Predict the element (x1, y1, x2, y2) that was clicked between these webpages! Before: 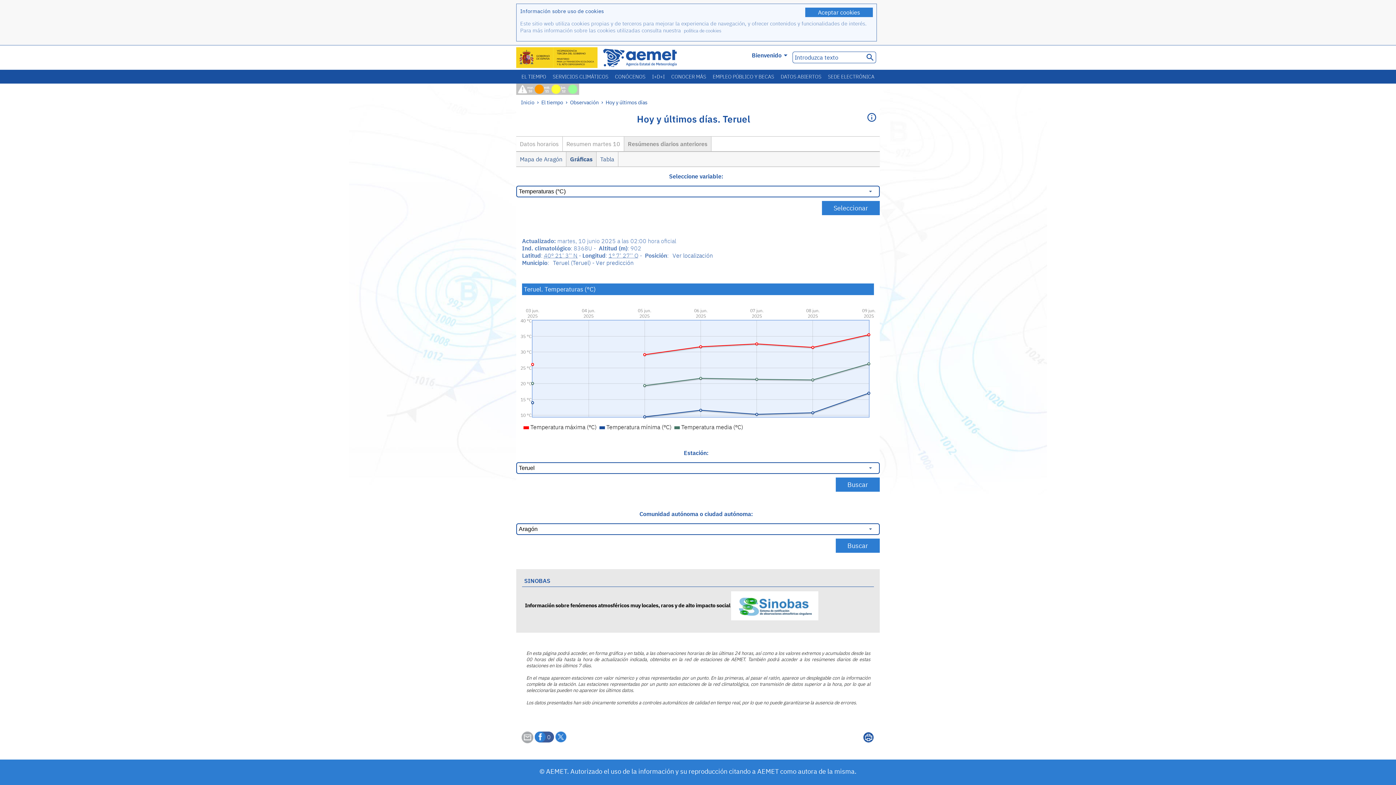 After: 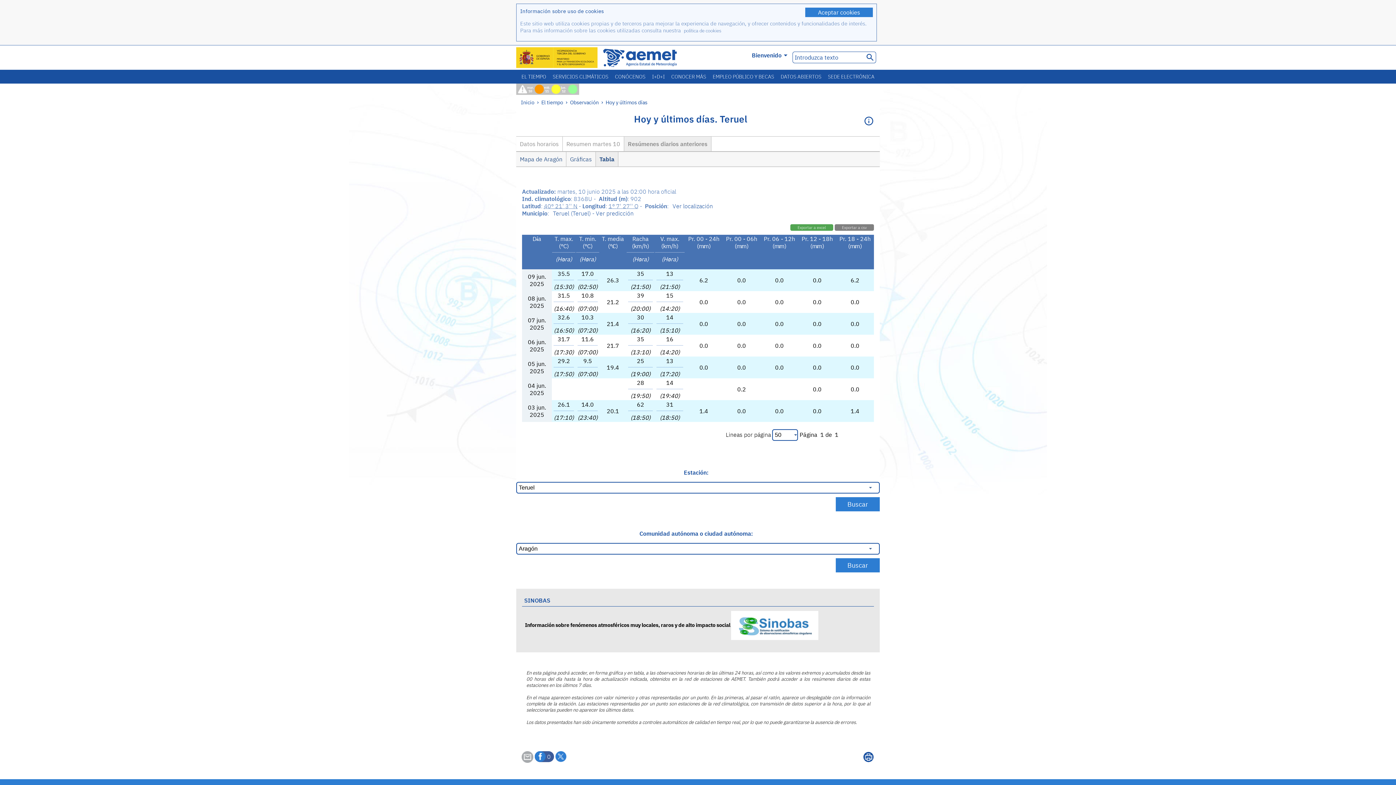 Action: label: Tabla bbox: (596, 152, 618, 166)